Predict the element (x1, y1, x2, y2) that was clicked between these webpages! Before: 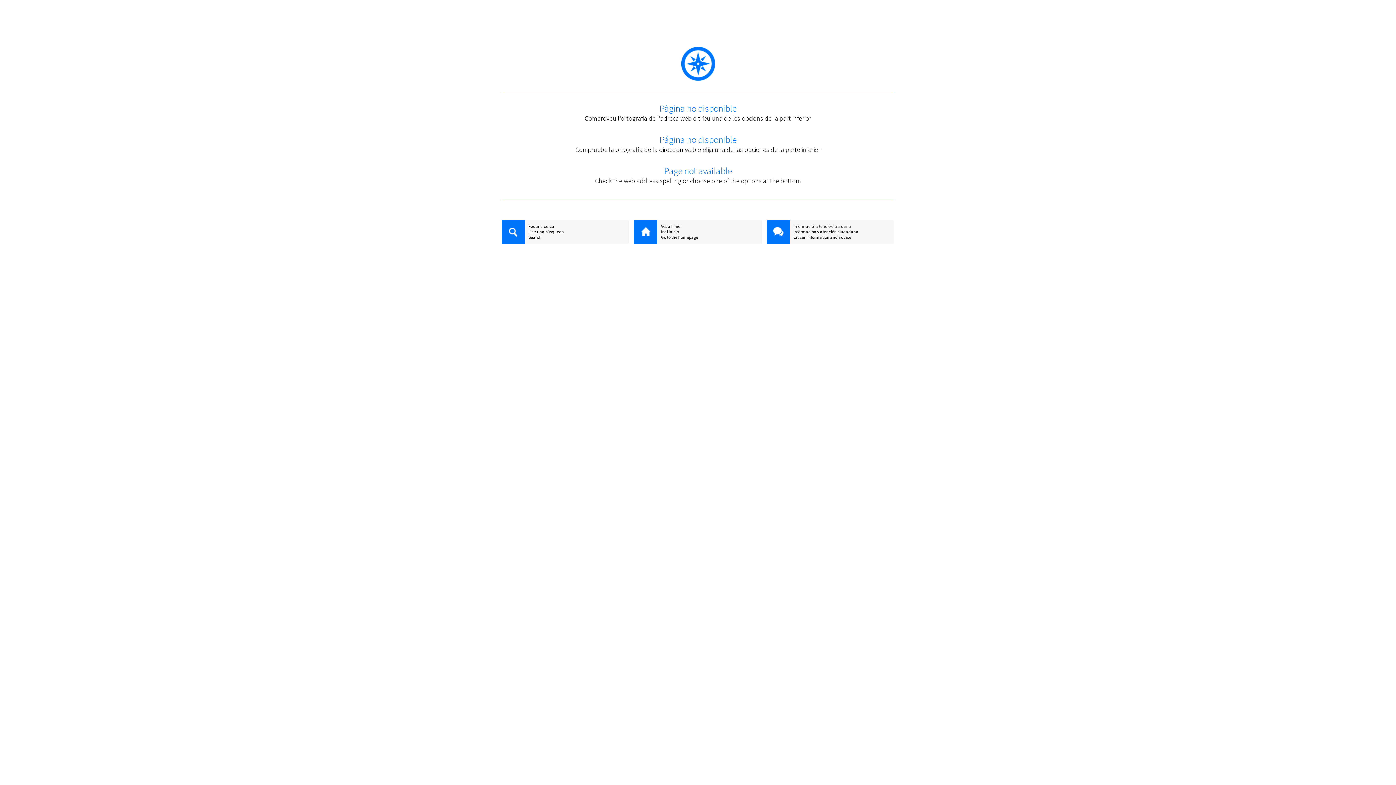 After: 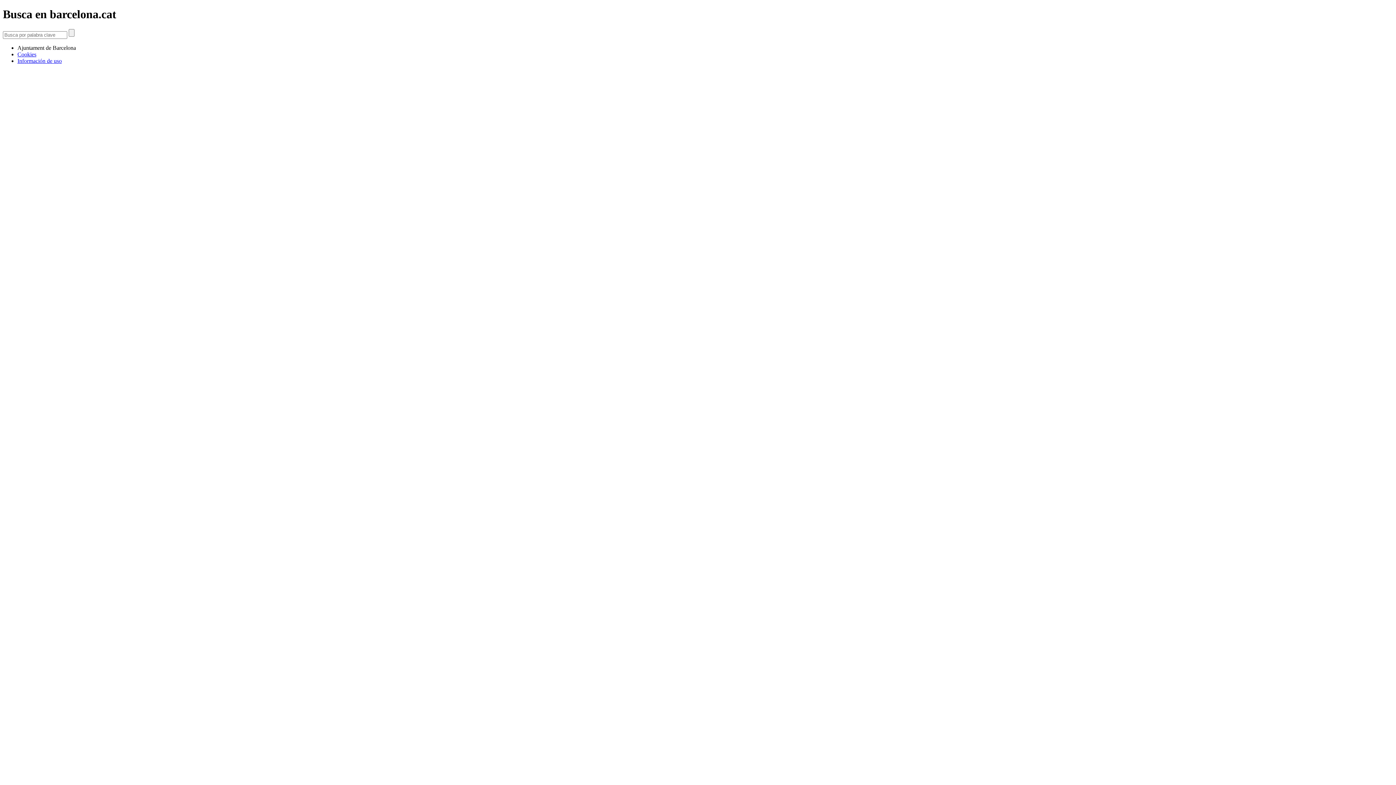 Action: label: Haz una búsqueda bbox: (501, 229, 629, 234)